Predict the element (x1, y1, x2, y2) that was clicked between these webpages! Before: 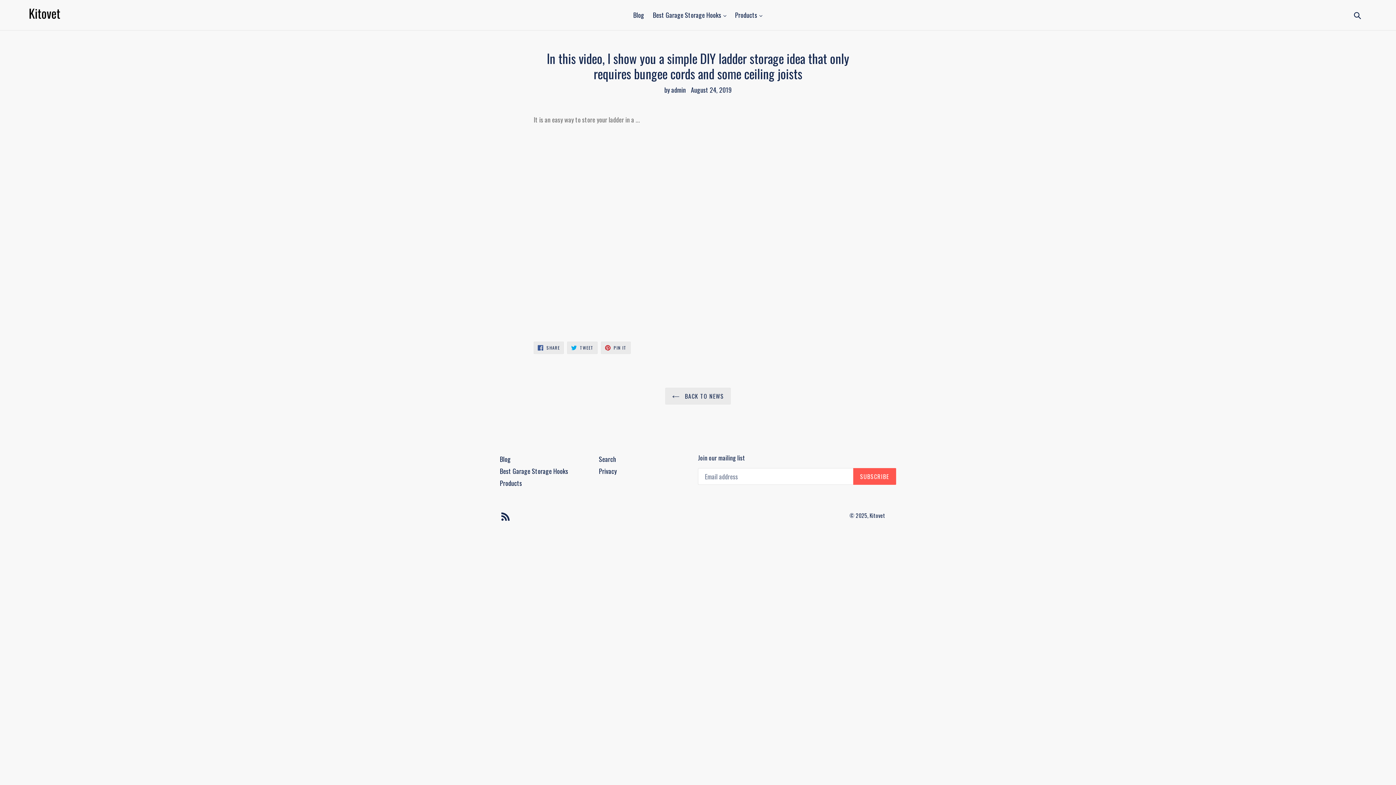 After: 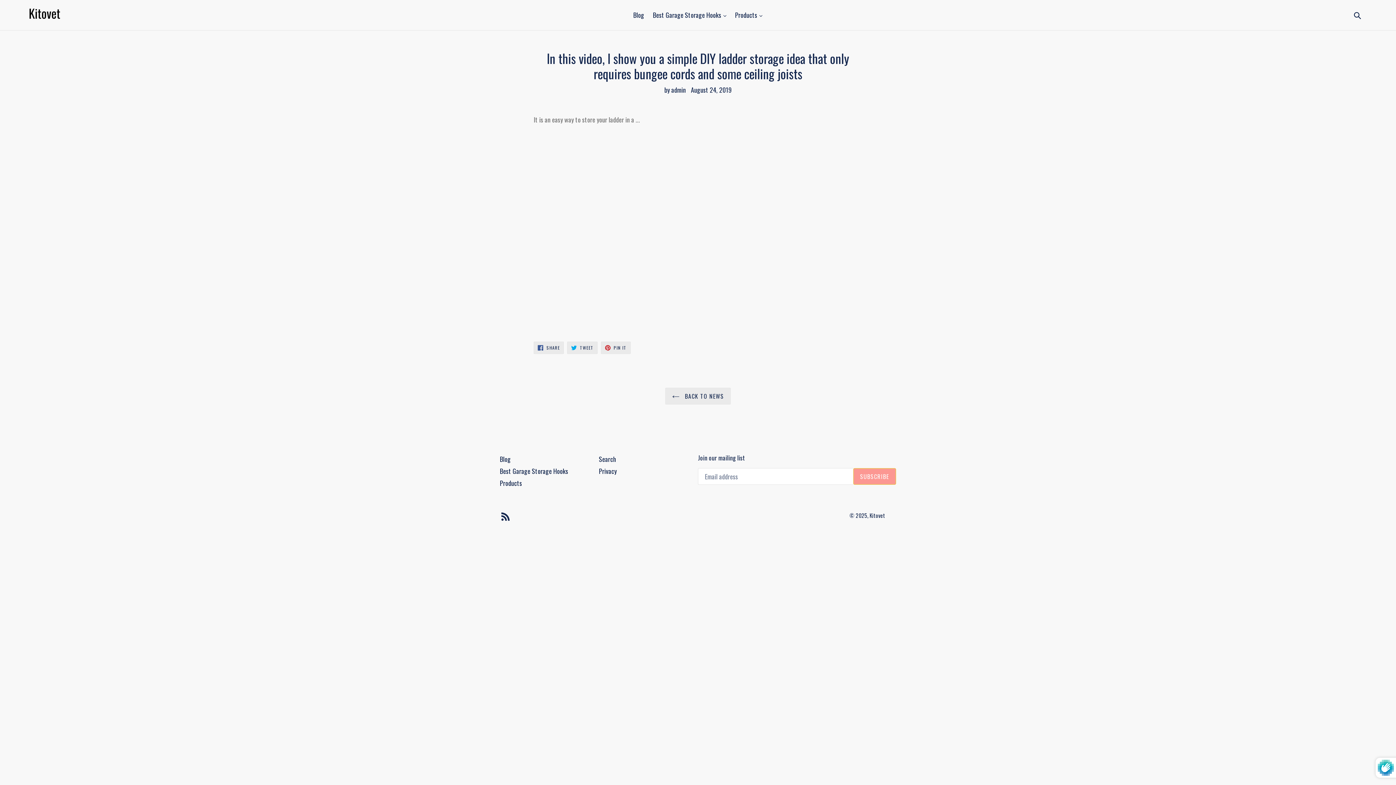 Action: bbox: (853, 468, 896, 484) label: SUBSCRIBE